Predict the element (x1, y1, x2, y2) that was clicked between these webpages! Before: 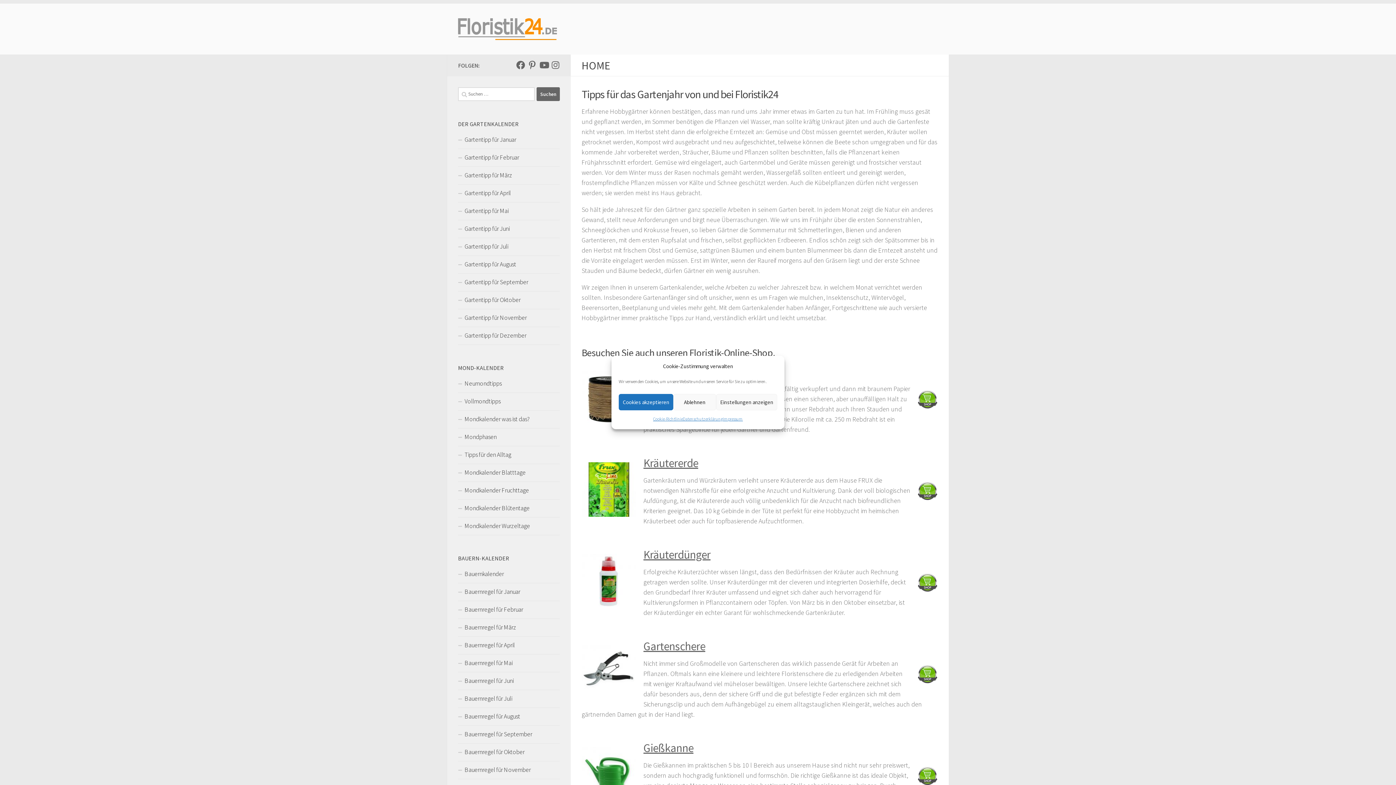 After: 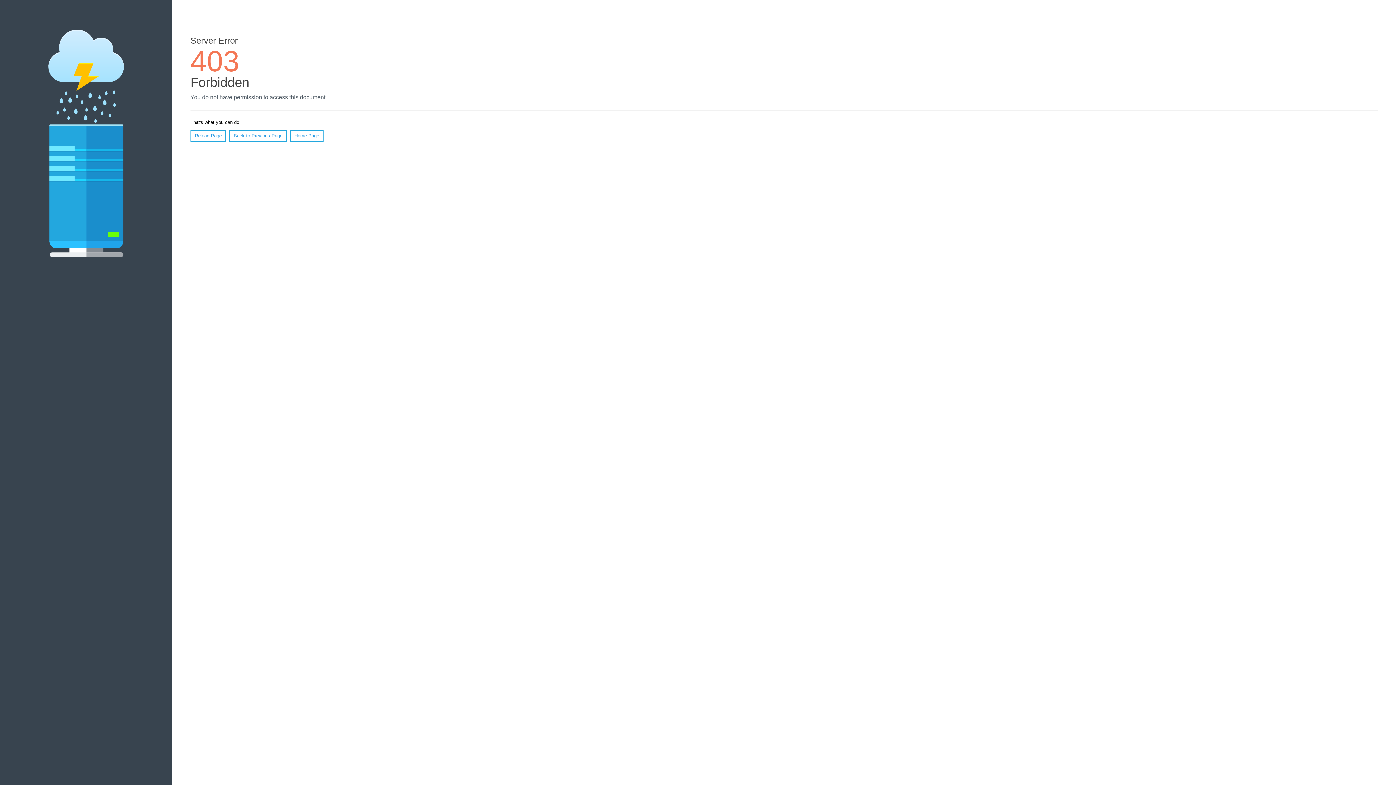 Action: label: Bauernregel für September bbox: (458, 726, 560, 744)